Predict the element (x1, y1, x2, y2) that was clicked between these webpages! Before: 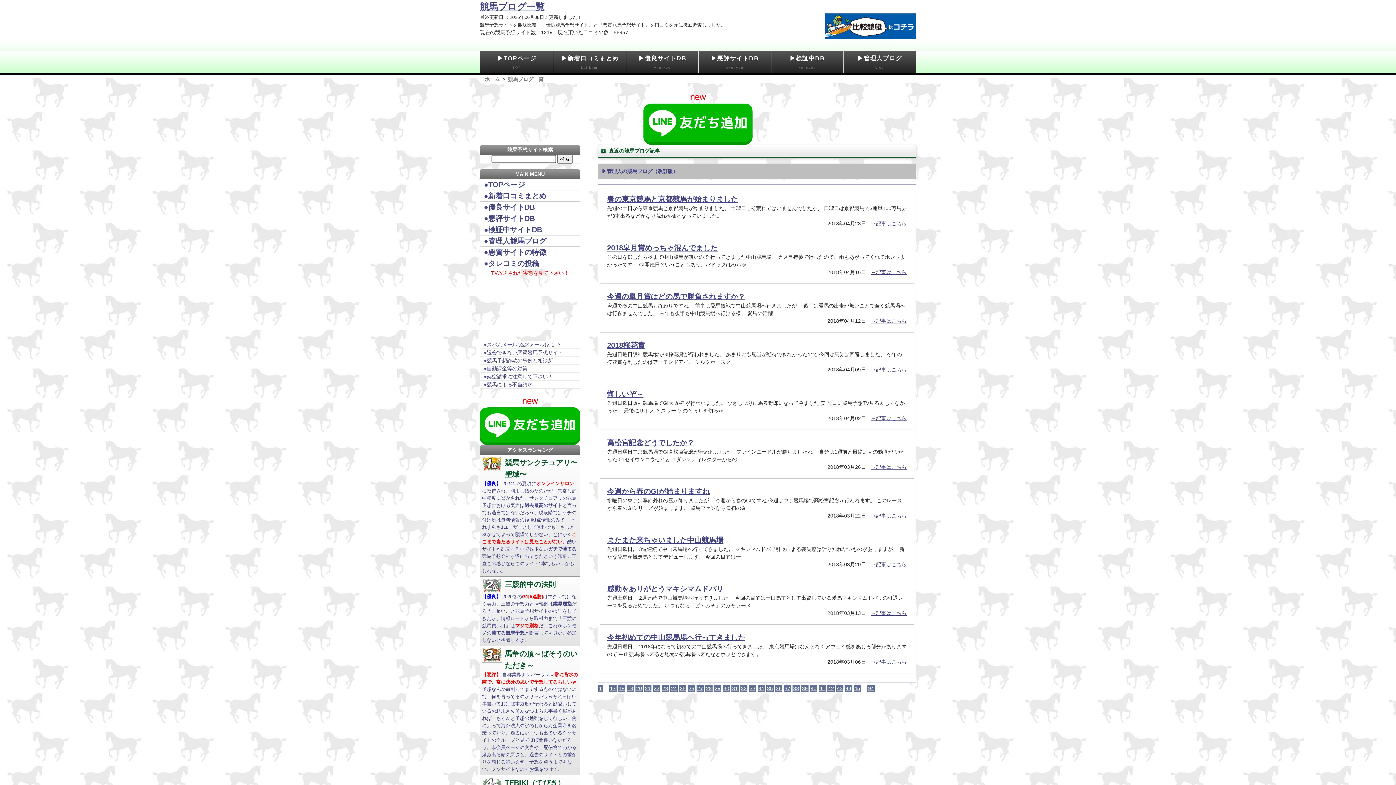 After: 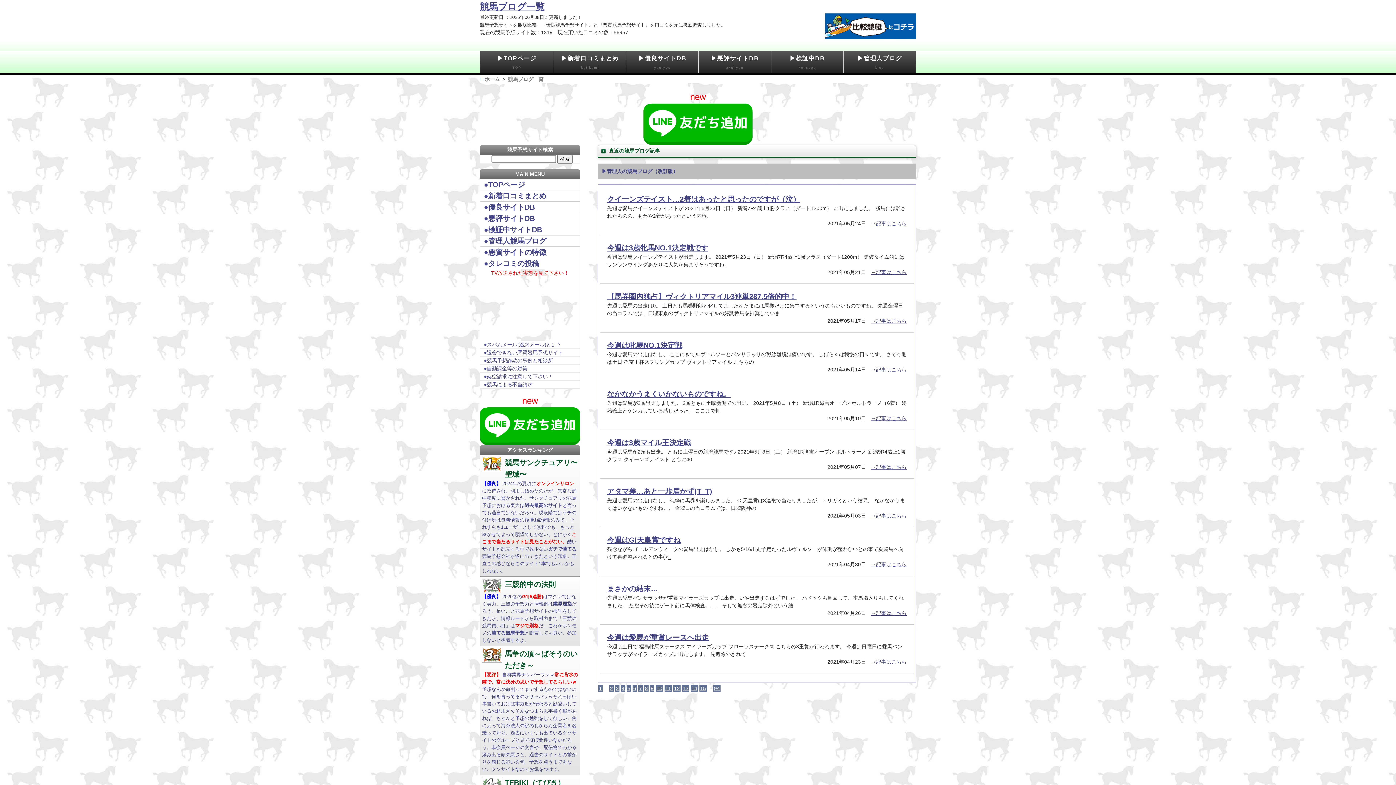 Action: bbox: (598, 684, 602, 692) label: 1